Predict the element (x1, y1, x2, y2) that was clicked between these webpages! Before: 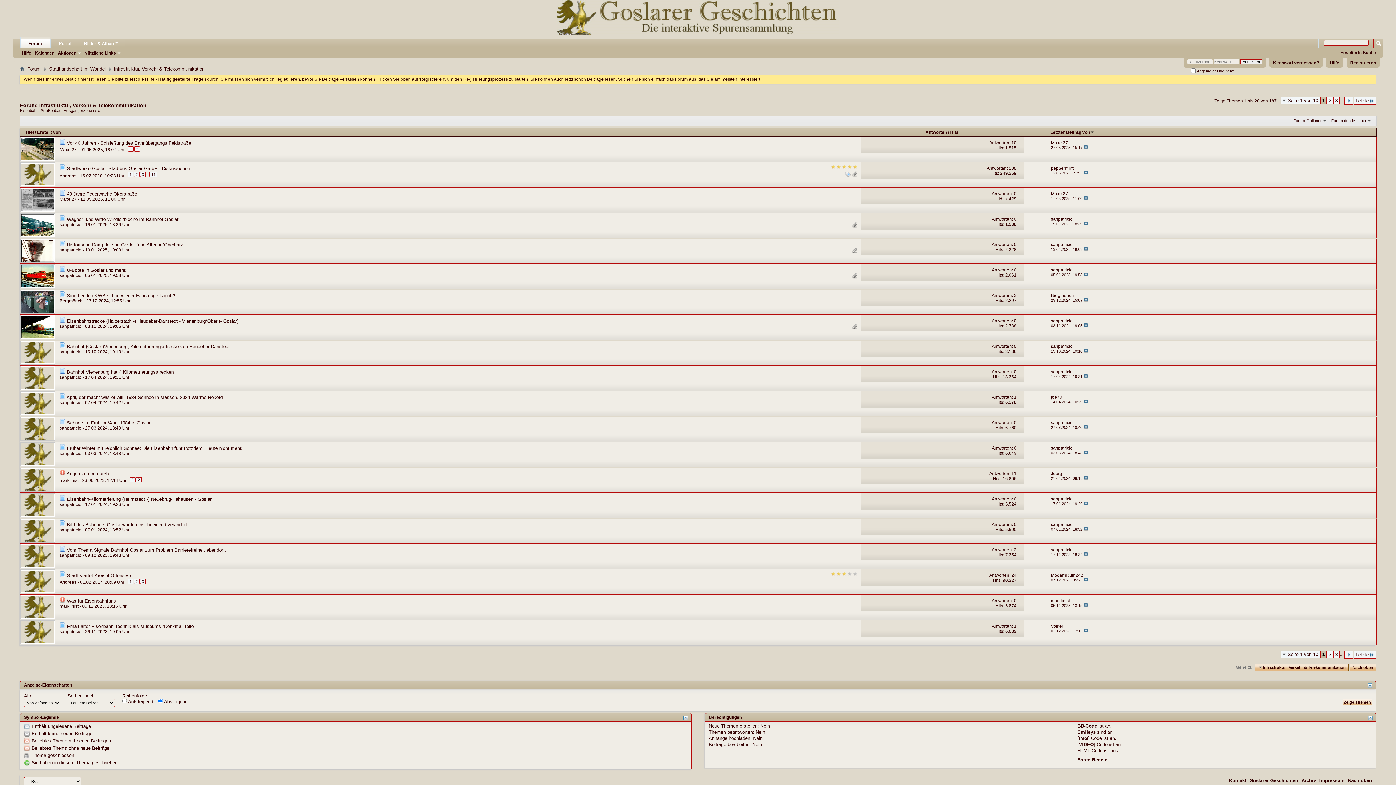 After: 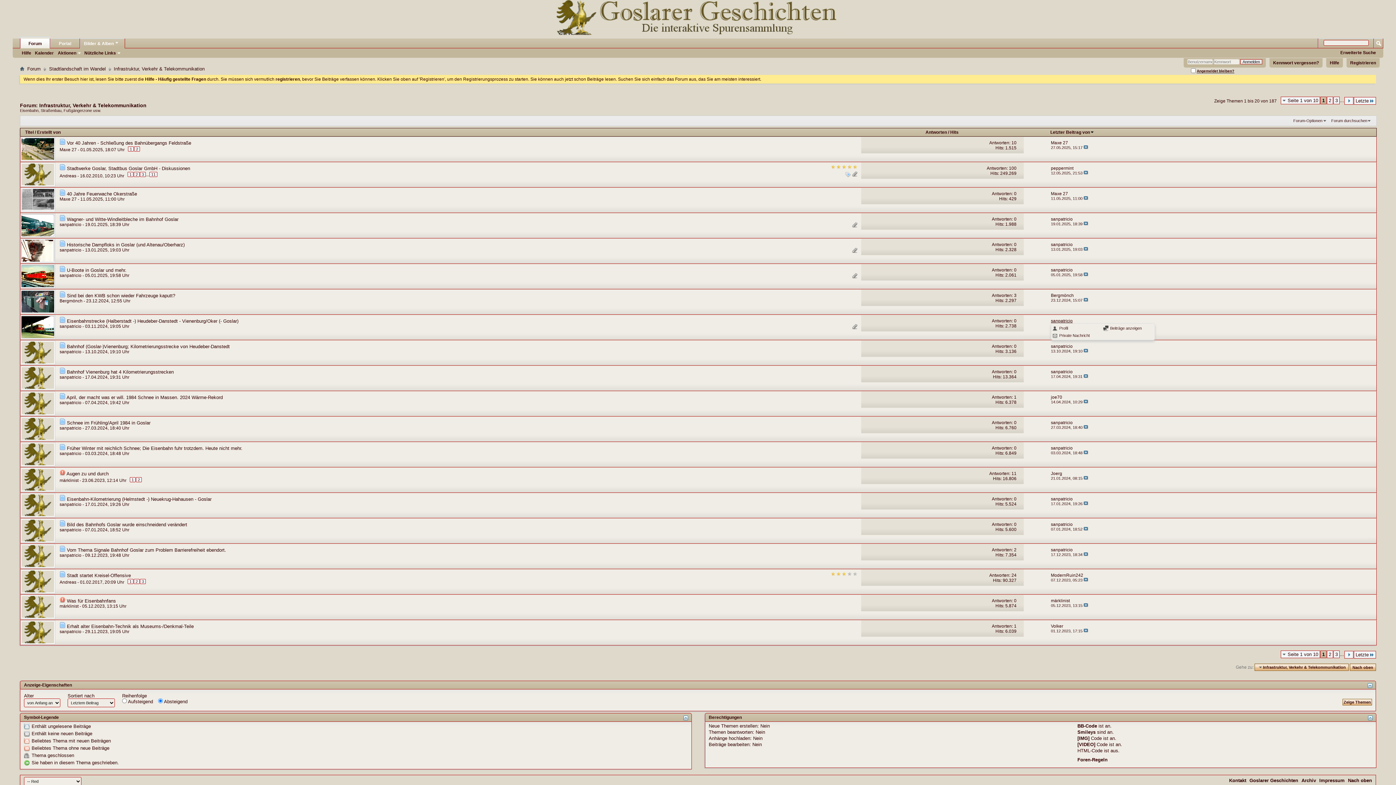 Action: label: sanpatricio bbox: (1051, 318, 1073, 323)